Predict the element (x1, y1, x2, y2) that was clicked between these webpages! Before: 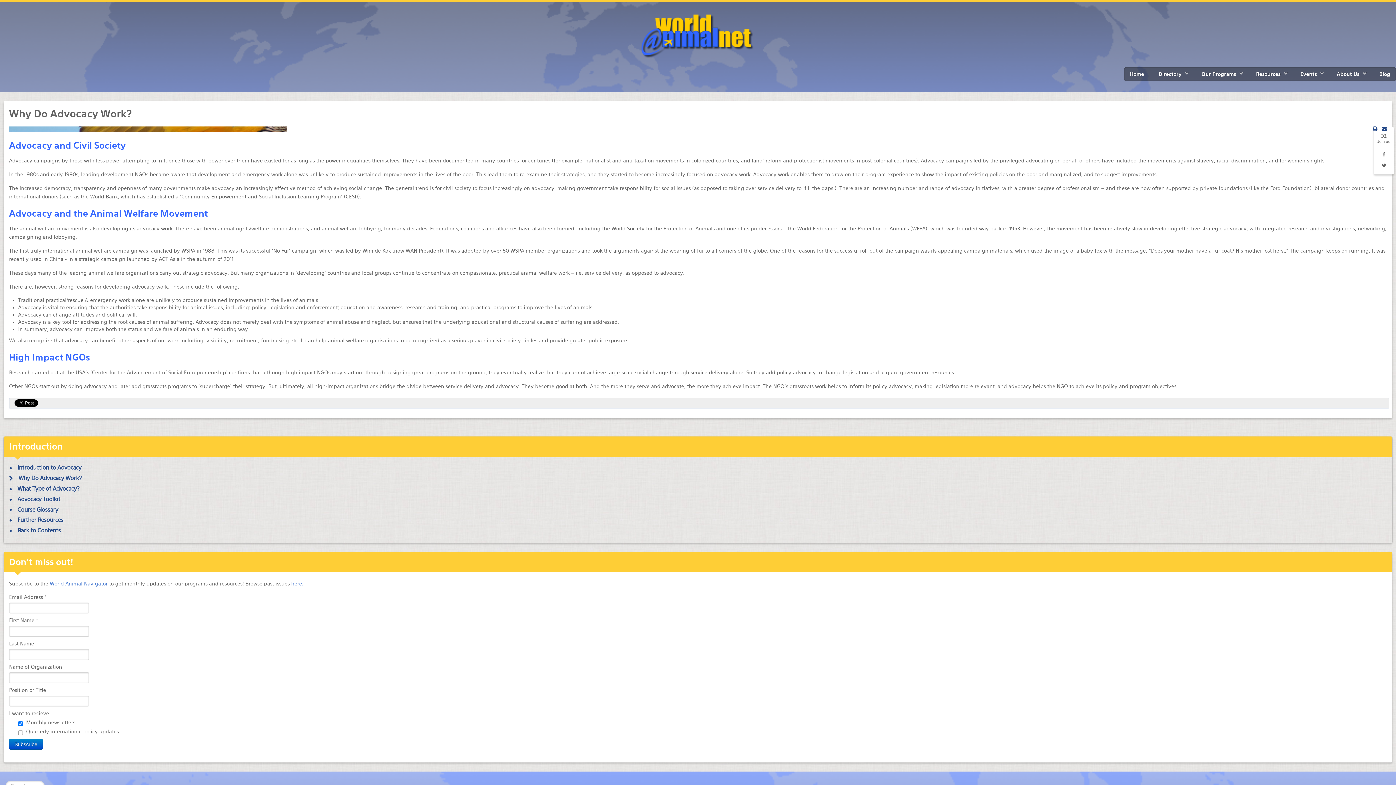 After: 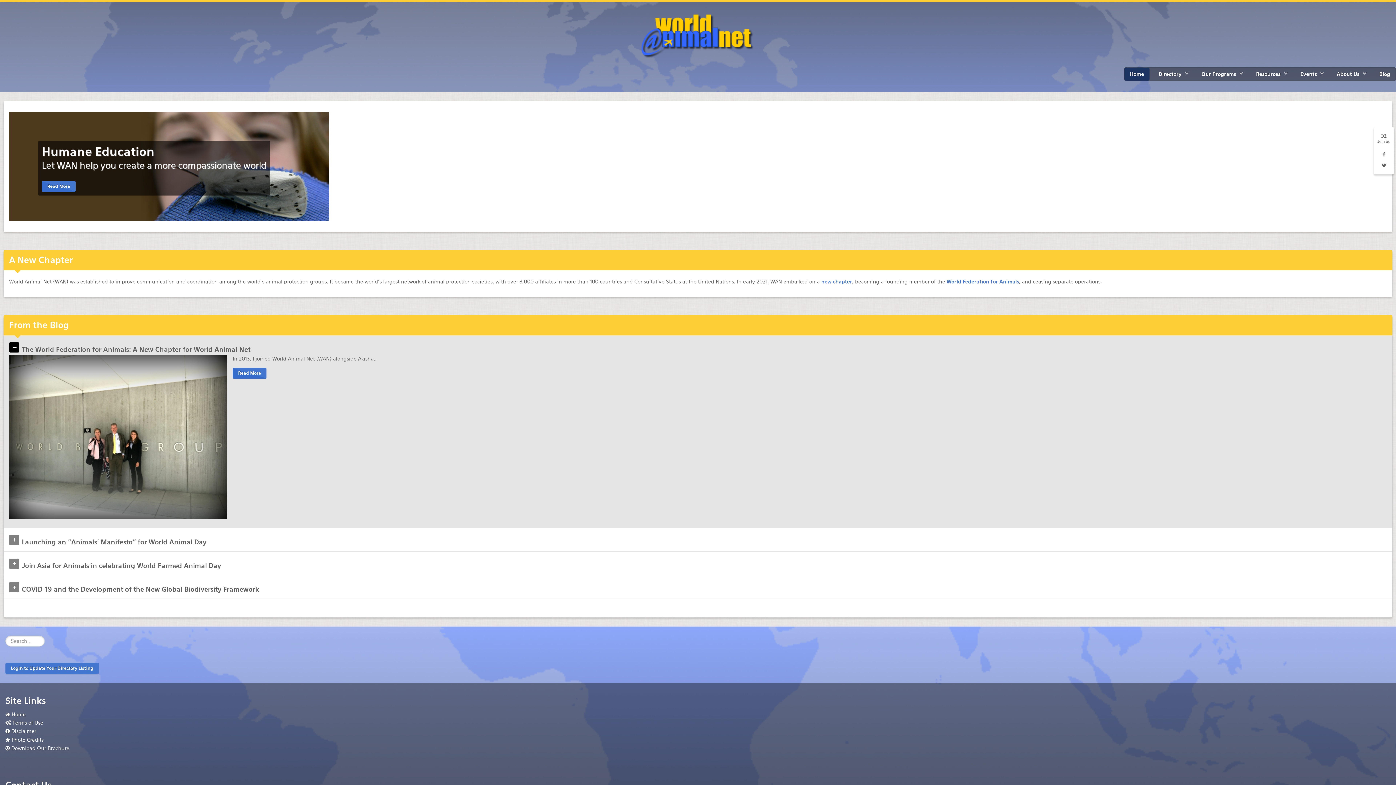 Action: bbox: (636, 32, 759, 38)